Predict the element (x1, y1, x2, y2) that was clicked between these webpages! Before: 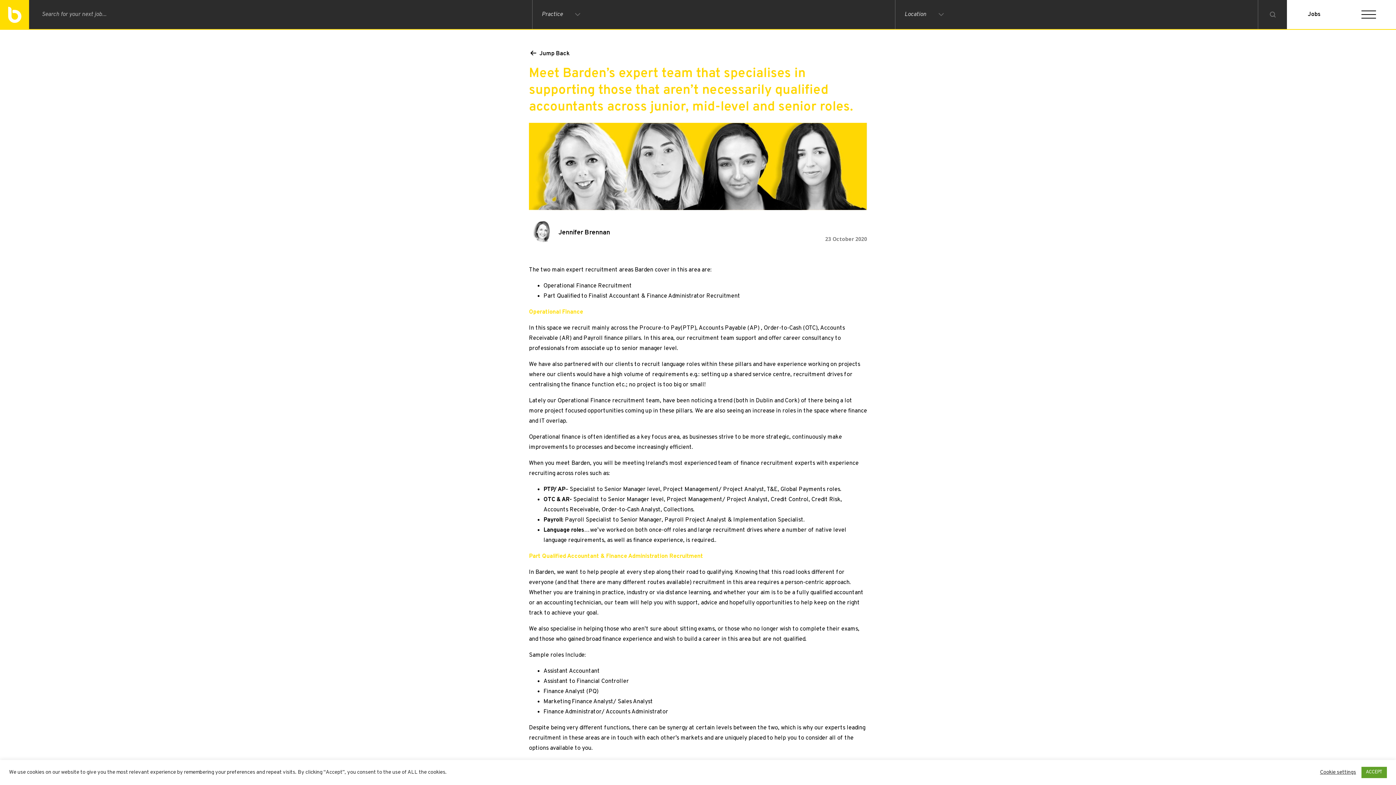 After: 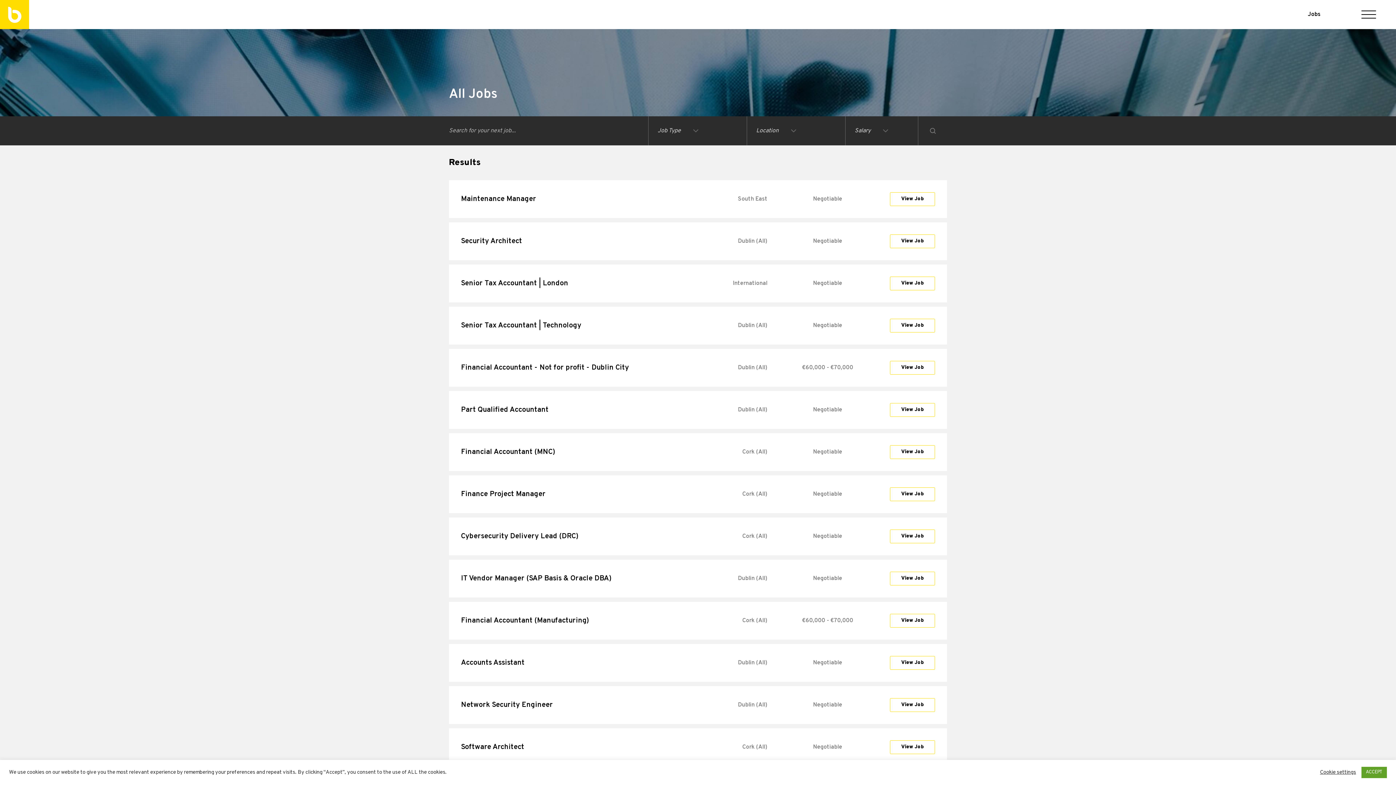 Action: bbox: (1258, 0, 1287, 29)